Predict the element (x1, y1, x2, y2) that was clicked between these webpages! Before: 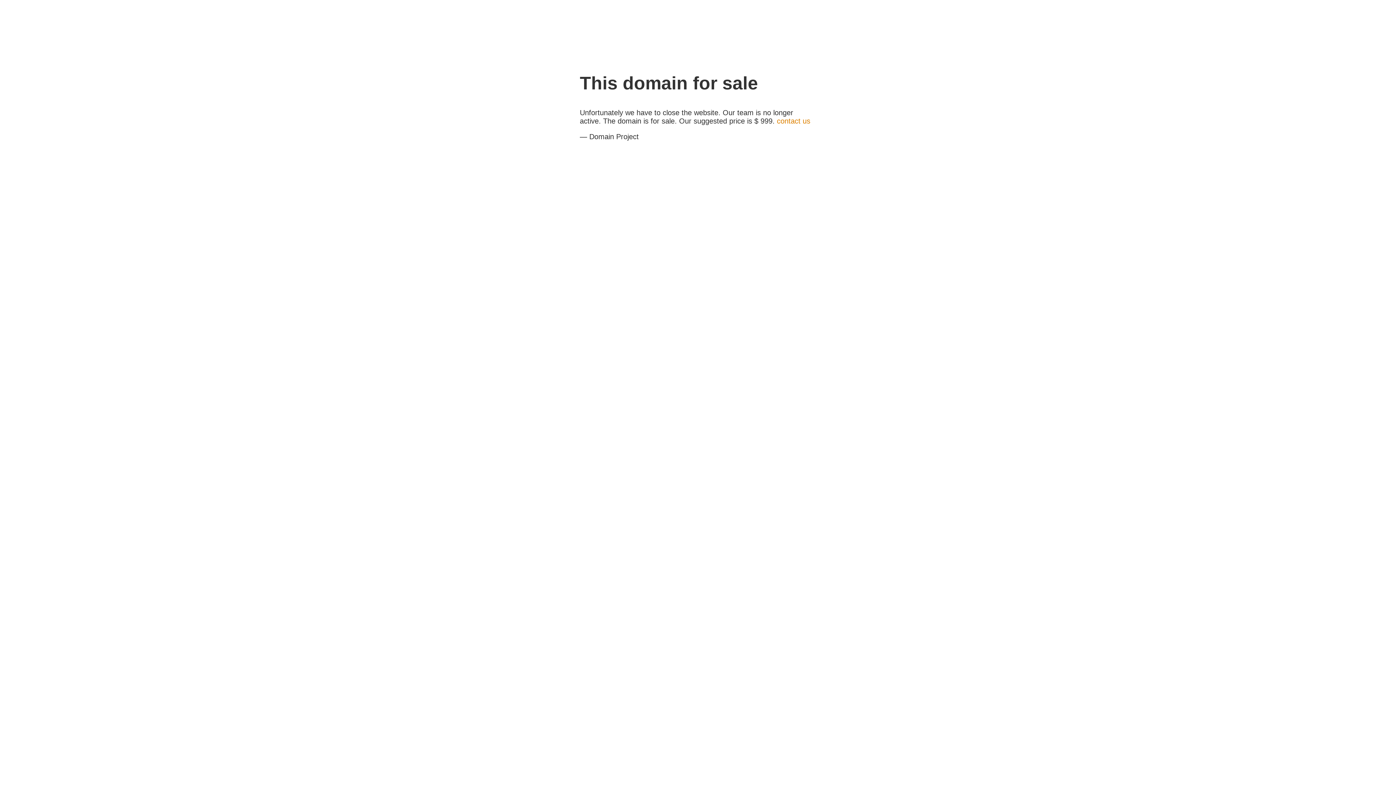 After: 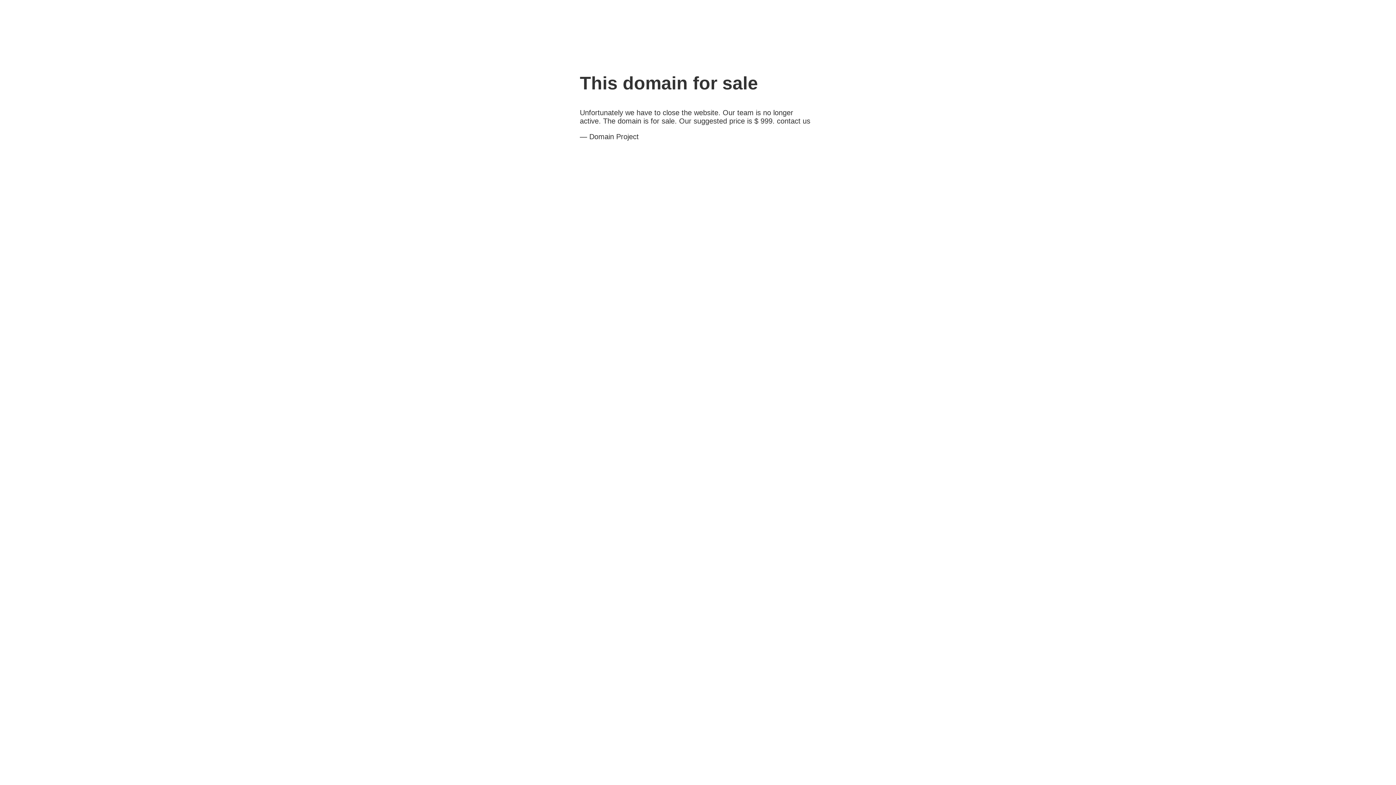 Action: label: contact us bbox: (777, 117, 810, 125)